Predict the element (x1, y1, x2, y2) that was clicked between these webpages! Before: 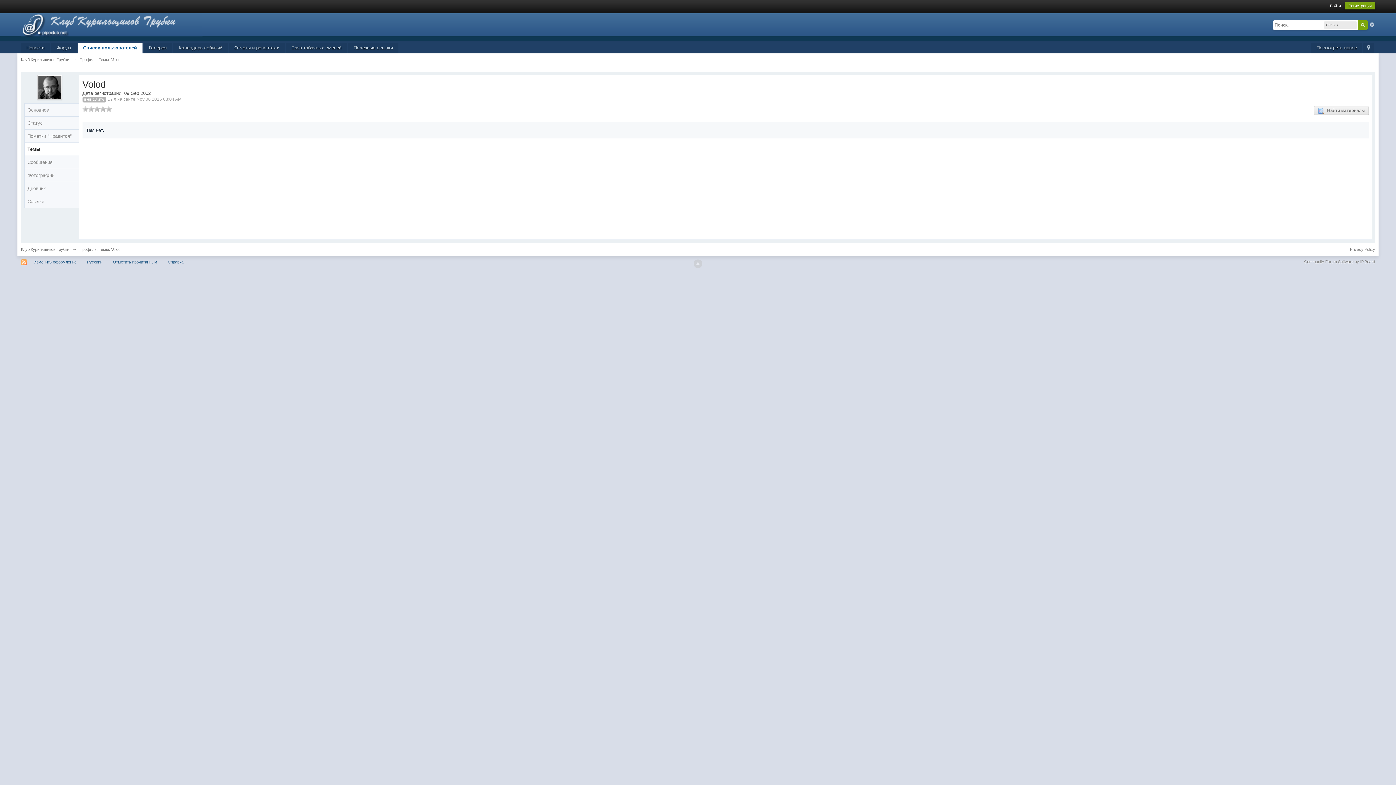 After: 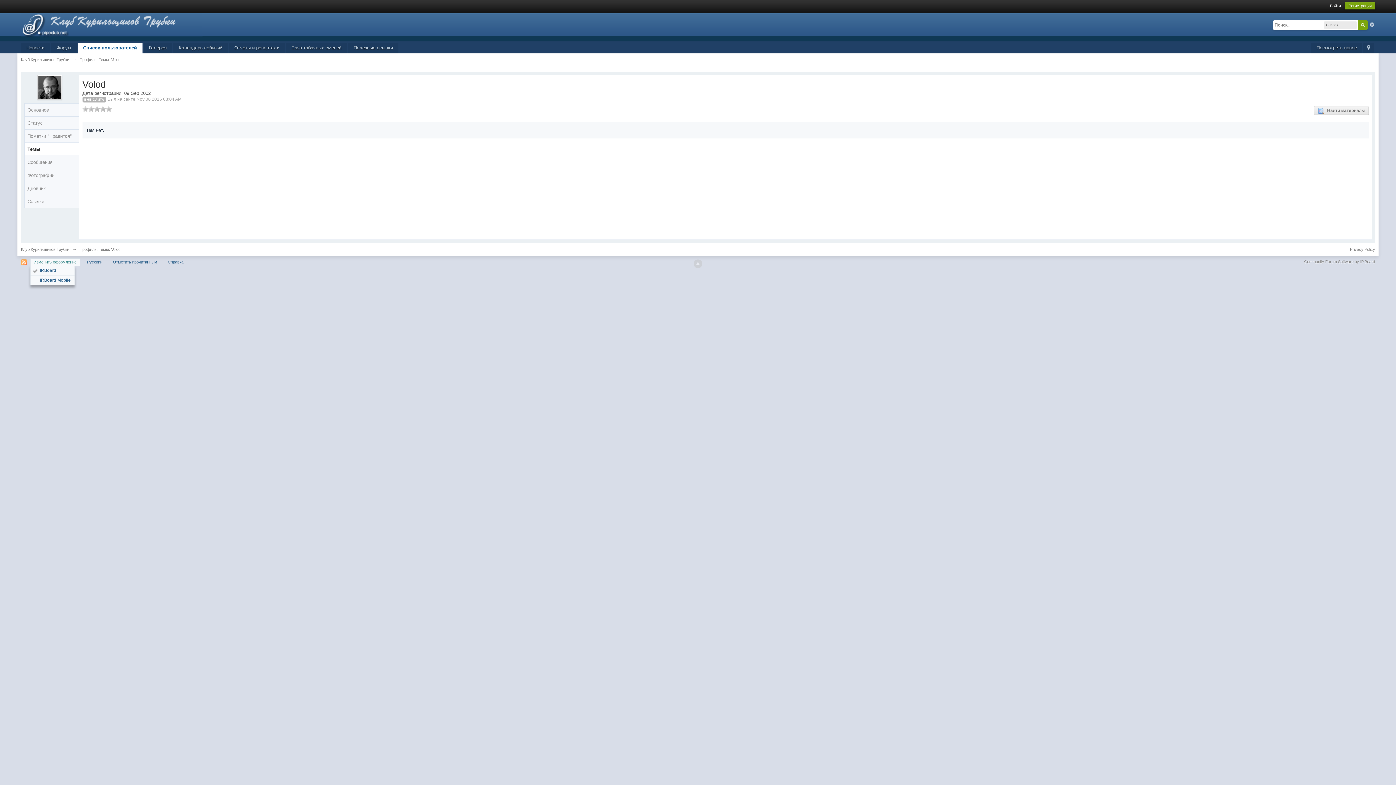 Action: label: Изменить оформление bbox: (30, 258, 80, 265)